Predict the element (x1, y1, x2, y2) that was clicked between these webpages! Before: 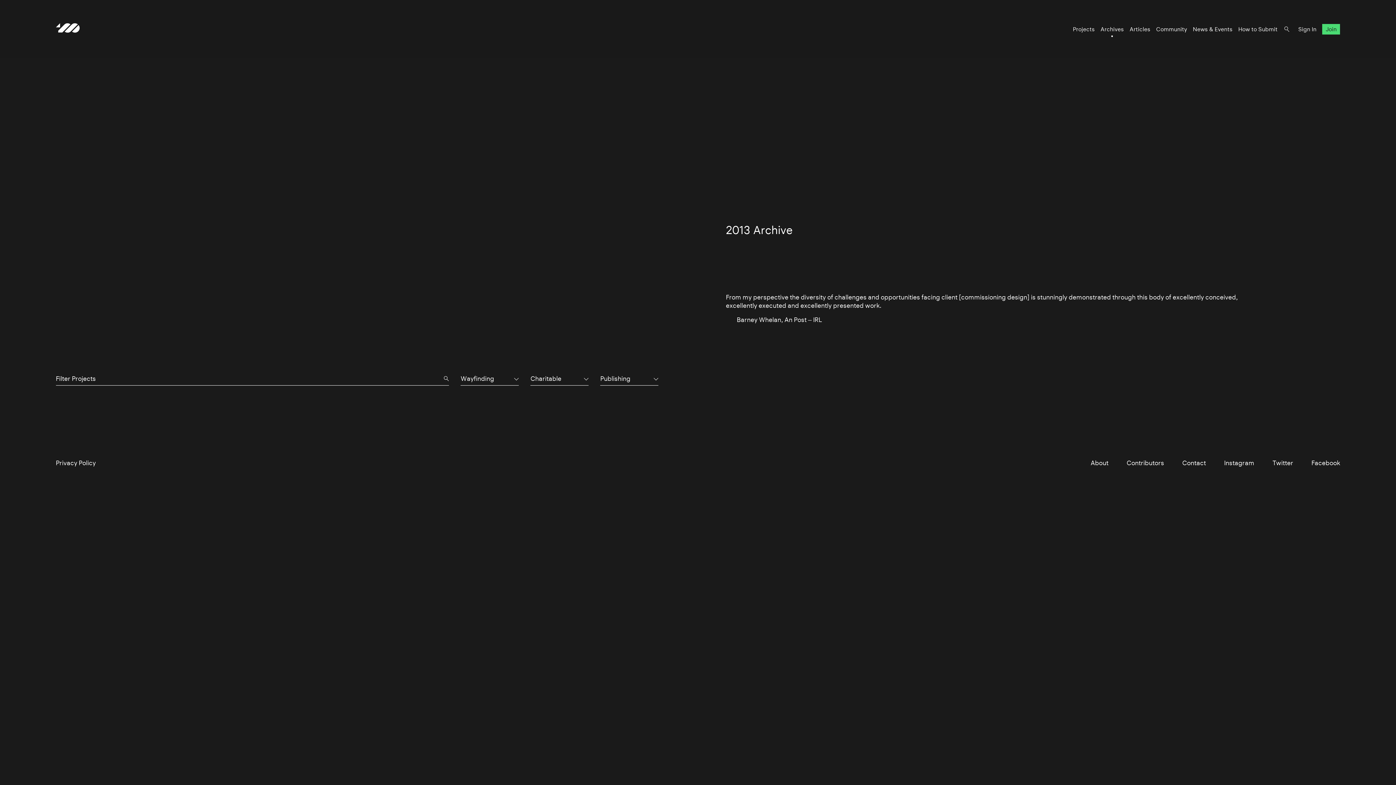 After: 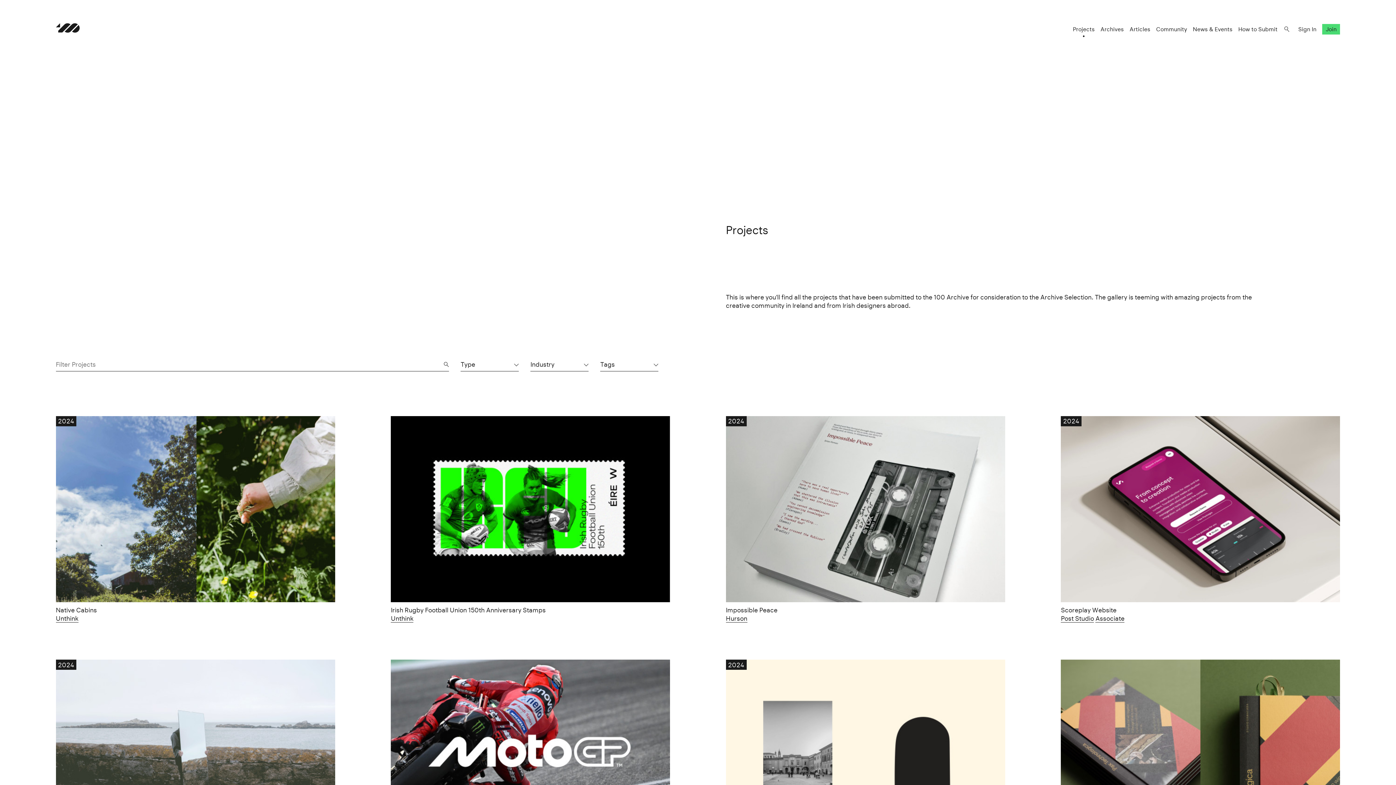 Action: label: Projects bbox: (1073, 25, 1094, 32)